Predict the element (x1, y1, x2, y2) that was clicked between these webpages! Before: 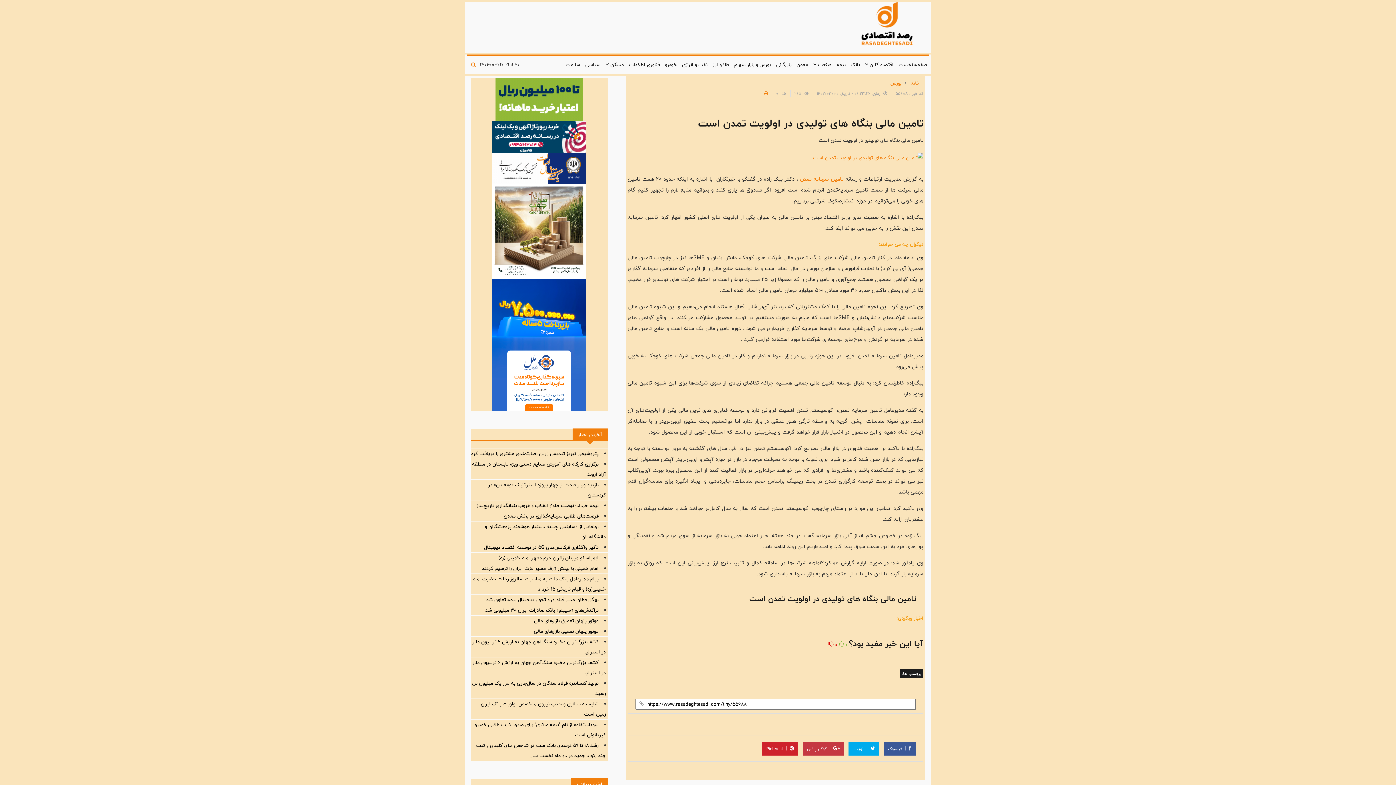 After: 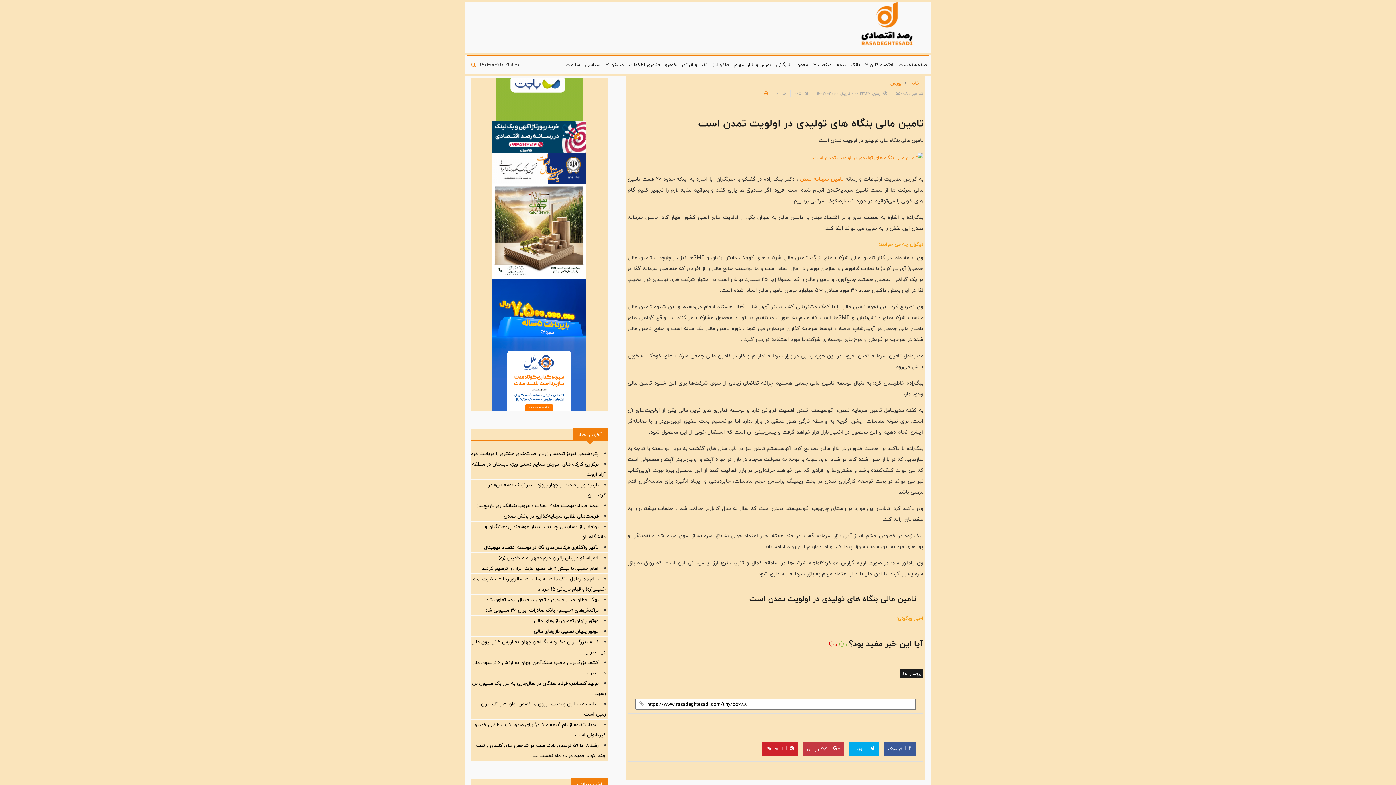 Action: bbox: (807, 745, 840, 752) label:  گوگل پلاس